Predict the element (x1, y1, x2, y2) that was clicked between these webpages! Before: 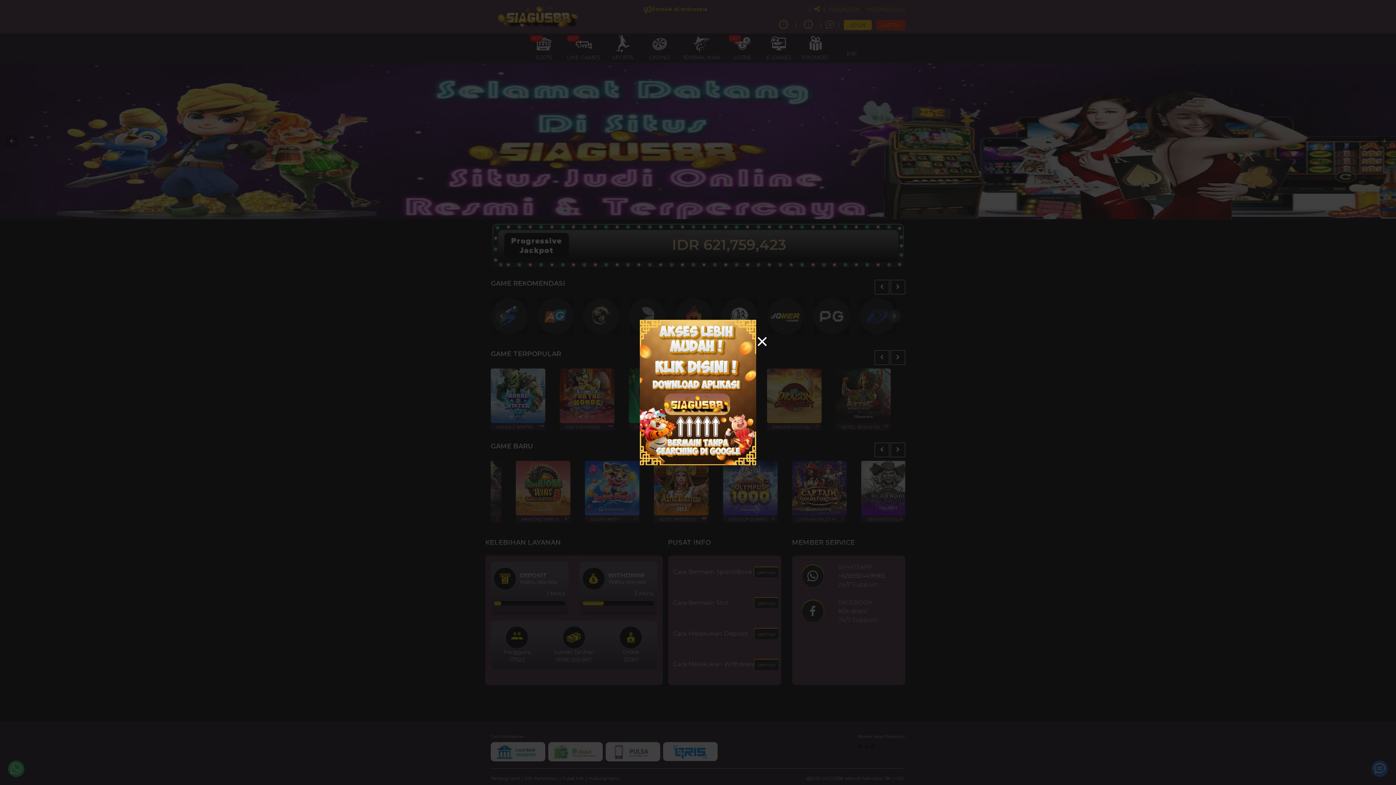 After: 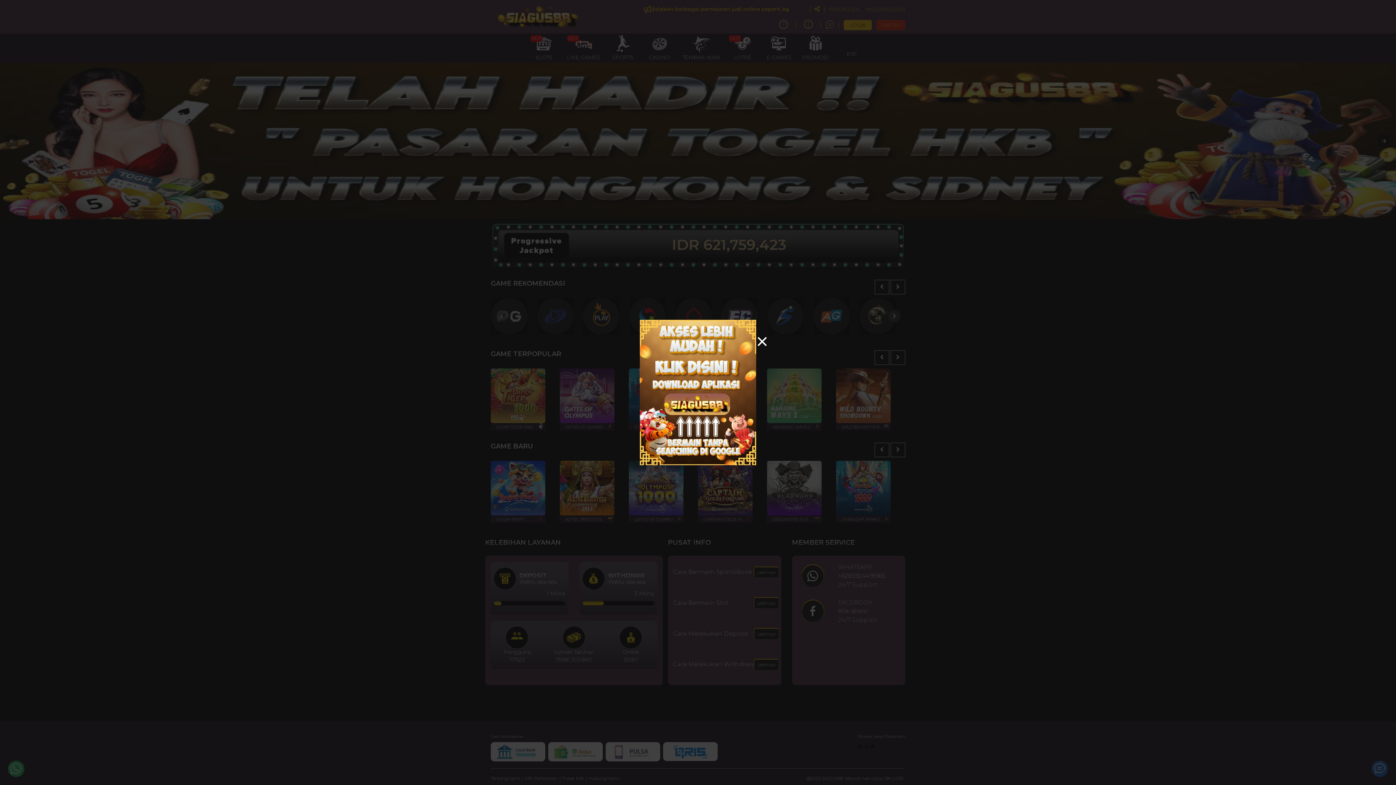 Action: bbox: (640, 320, 756, 465)